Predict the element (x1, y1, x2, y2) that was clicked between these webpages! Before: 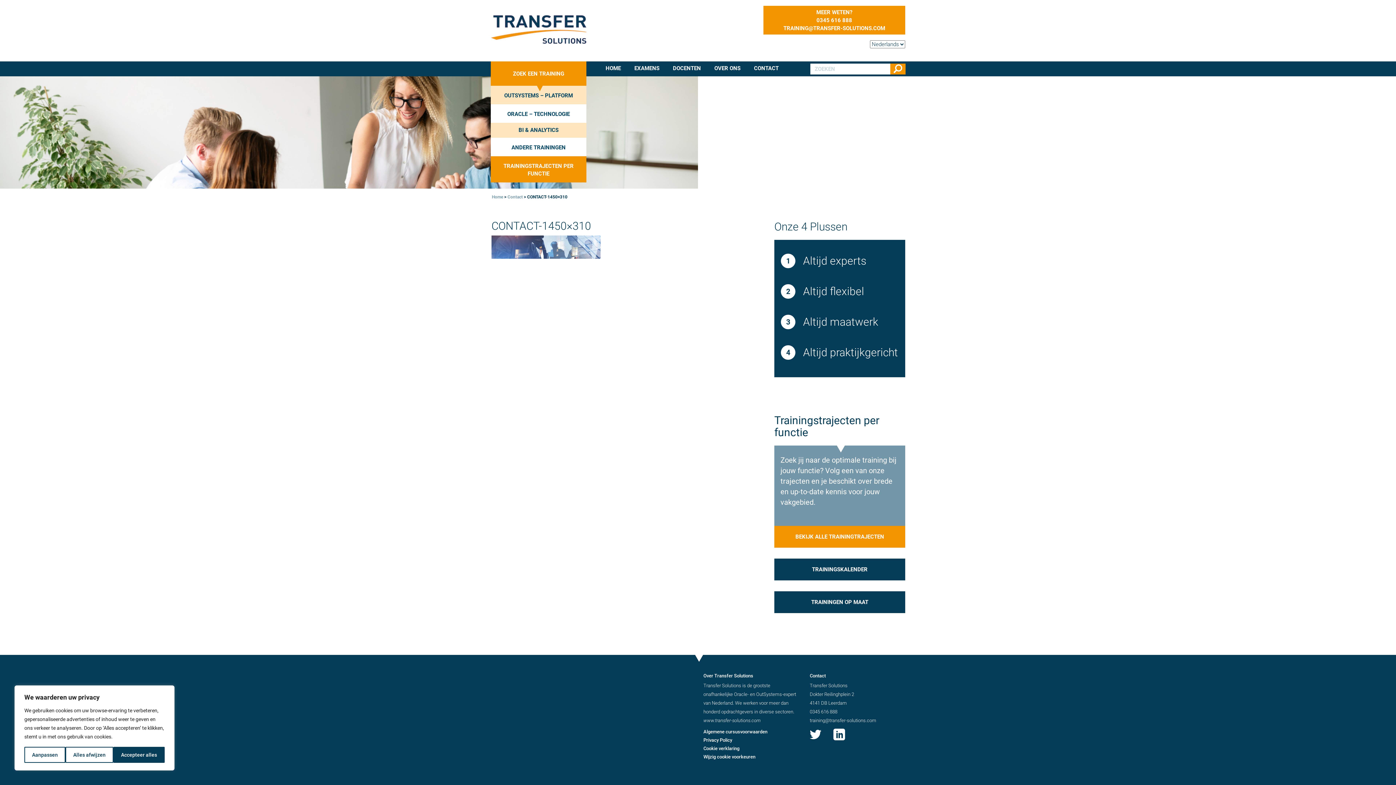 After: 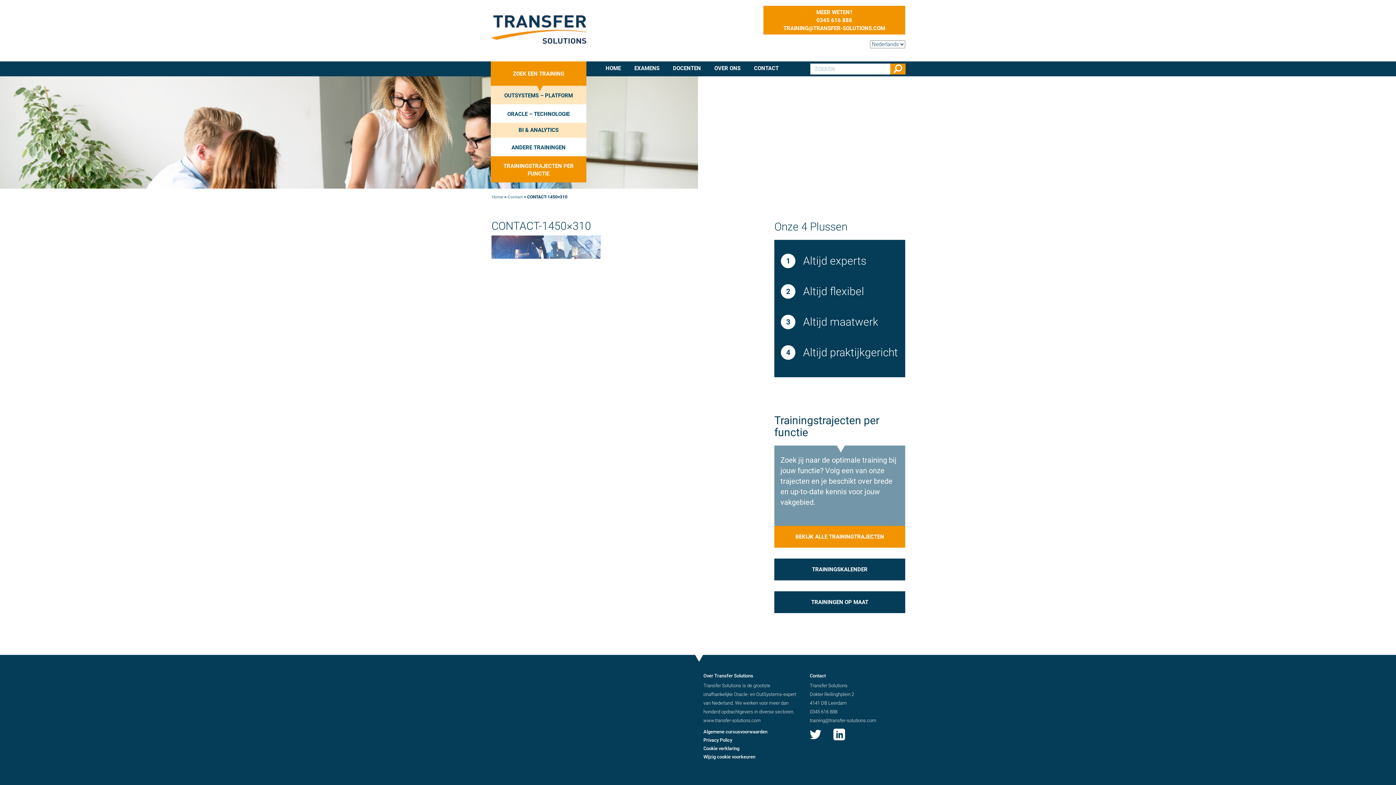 Action: bbox: (113, 747, 164, 763) label: Accepteer alles